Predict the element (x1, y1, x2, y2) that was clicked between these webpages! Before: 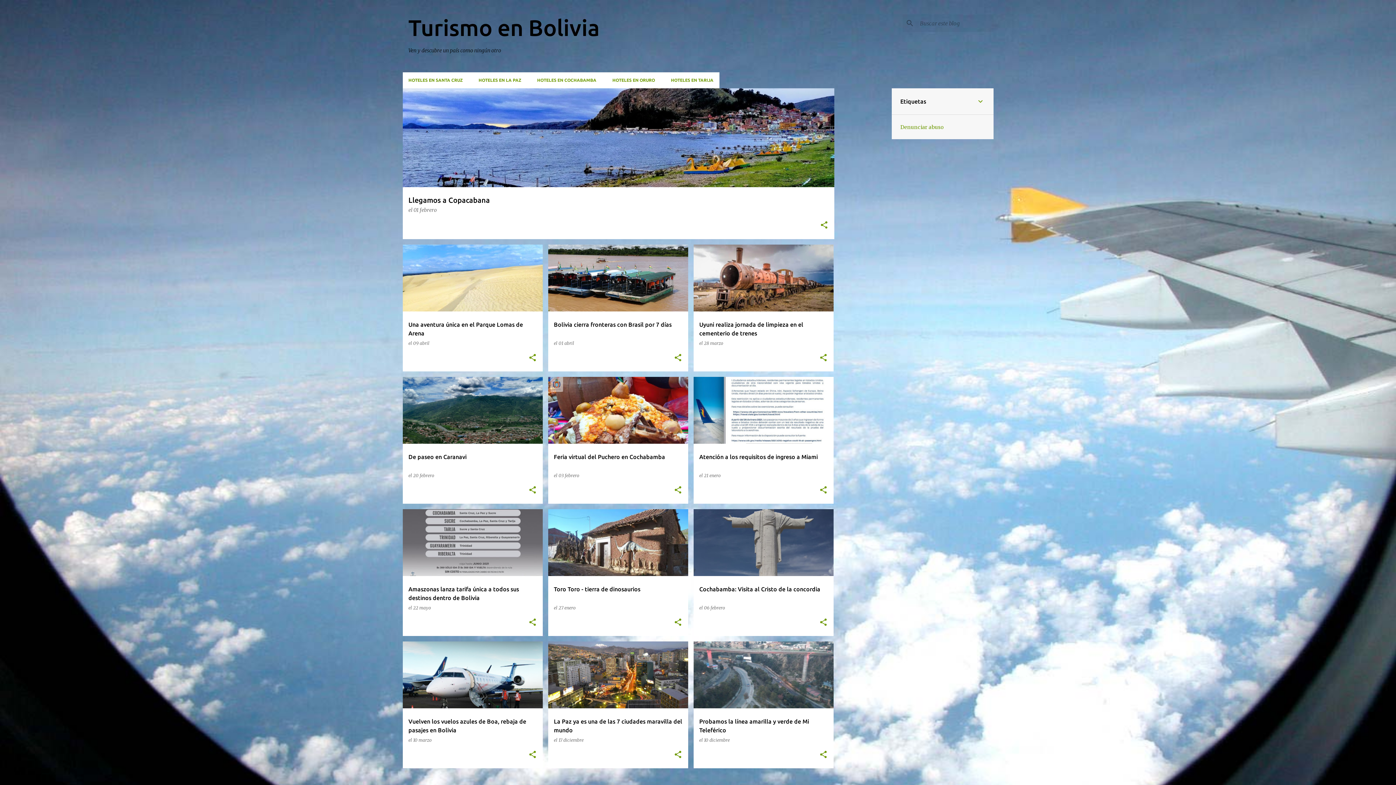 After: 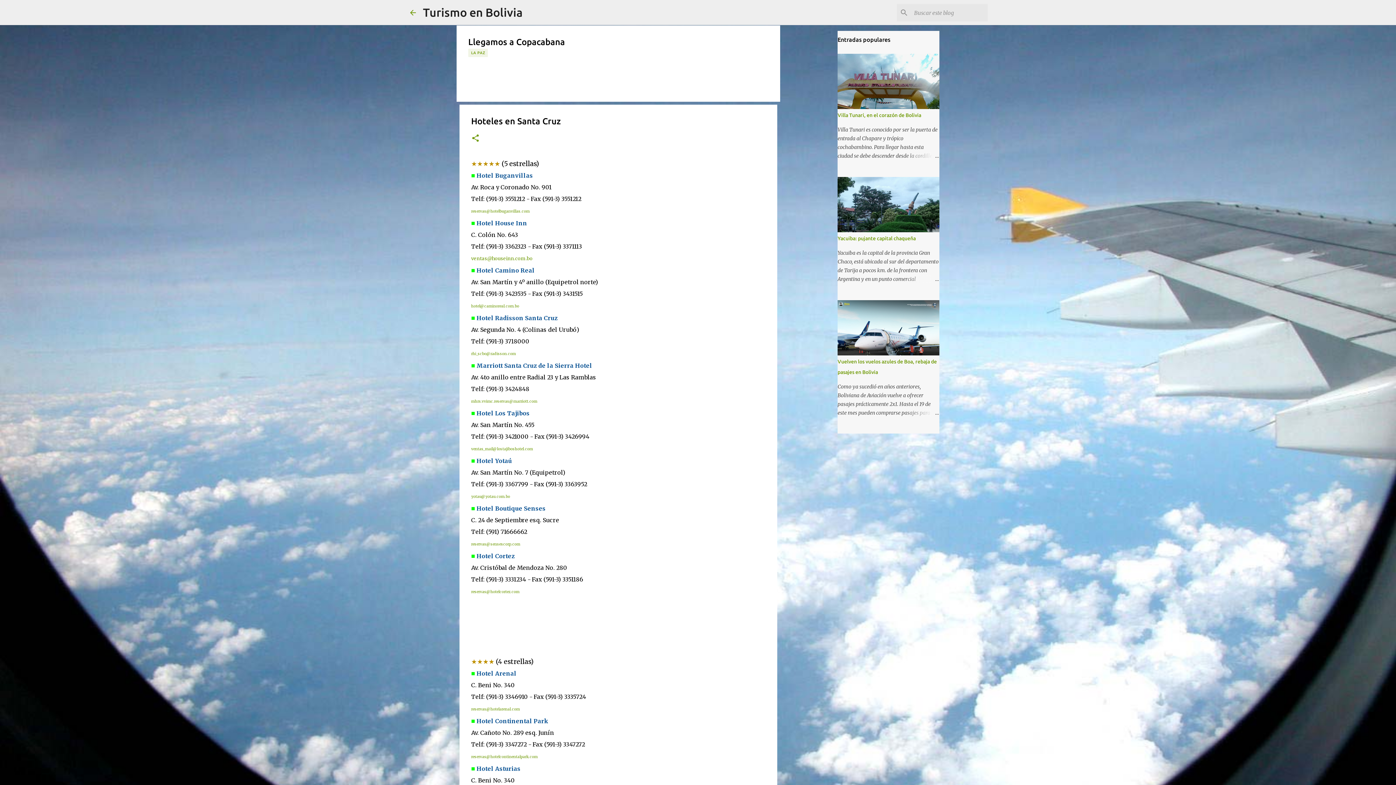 Action: label: HOTELES EN SANTA CRUZ bbox: (402, 72, 470, 88)